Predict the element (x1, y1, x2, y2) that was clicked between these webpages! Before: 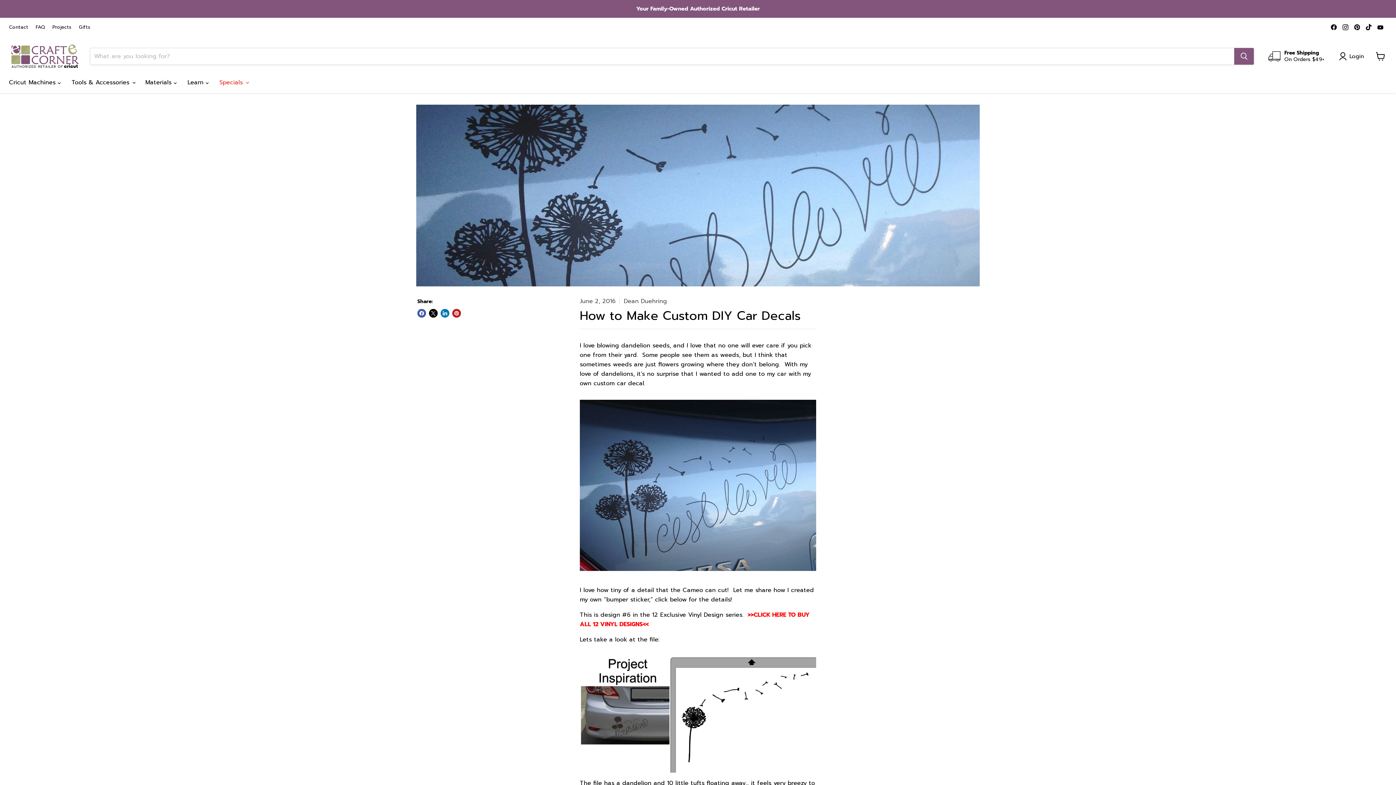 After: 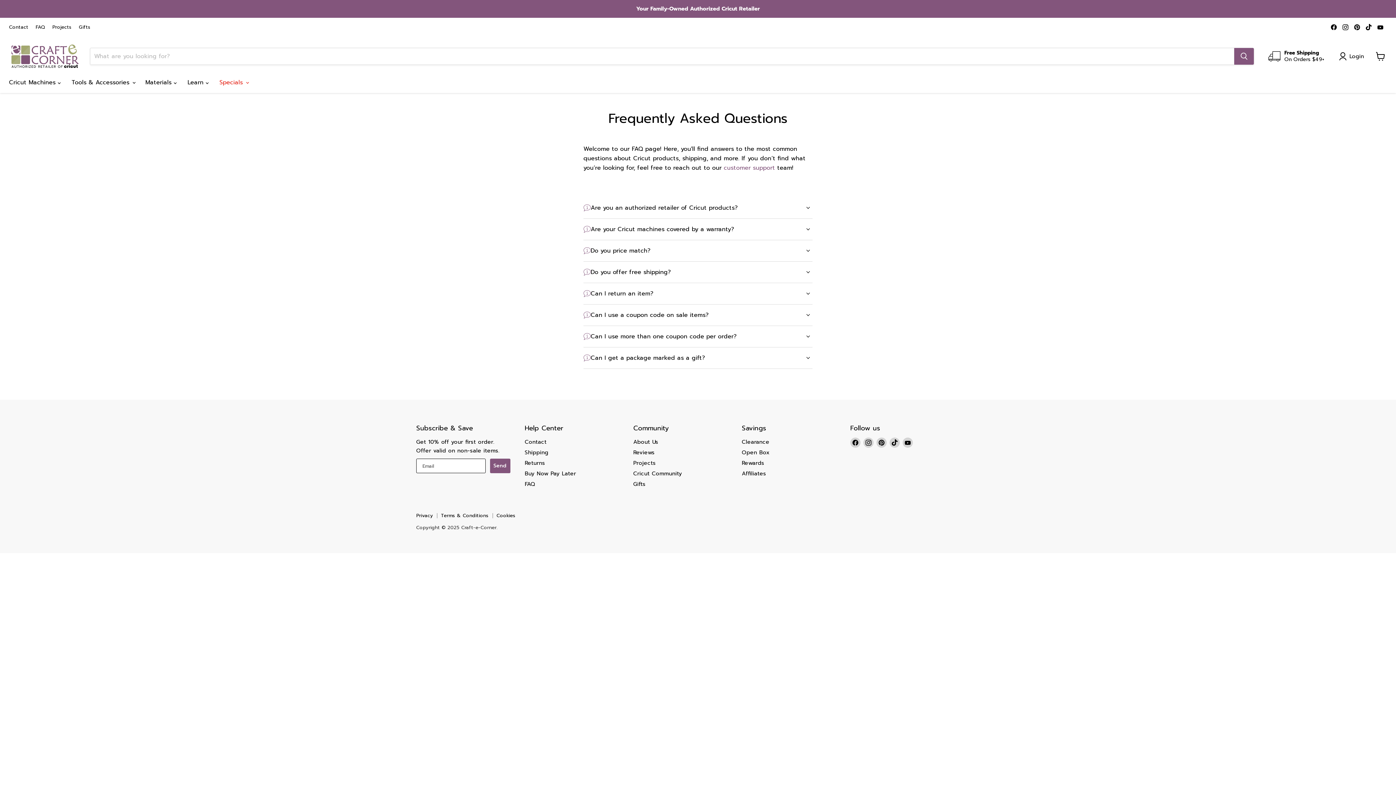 Action: label: FAQ bbox: (35, 24, 45, 29)